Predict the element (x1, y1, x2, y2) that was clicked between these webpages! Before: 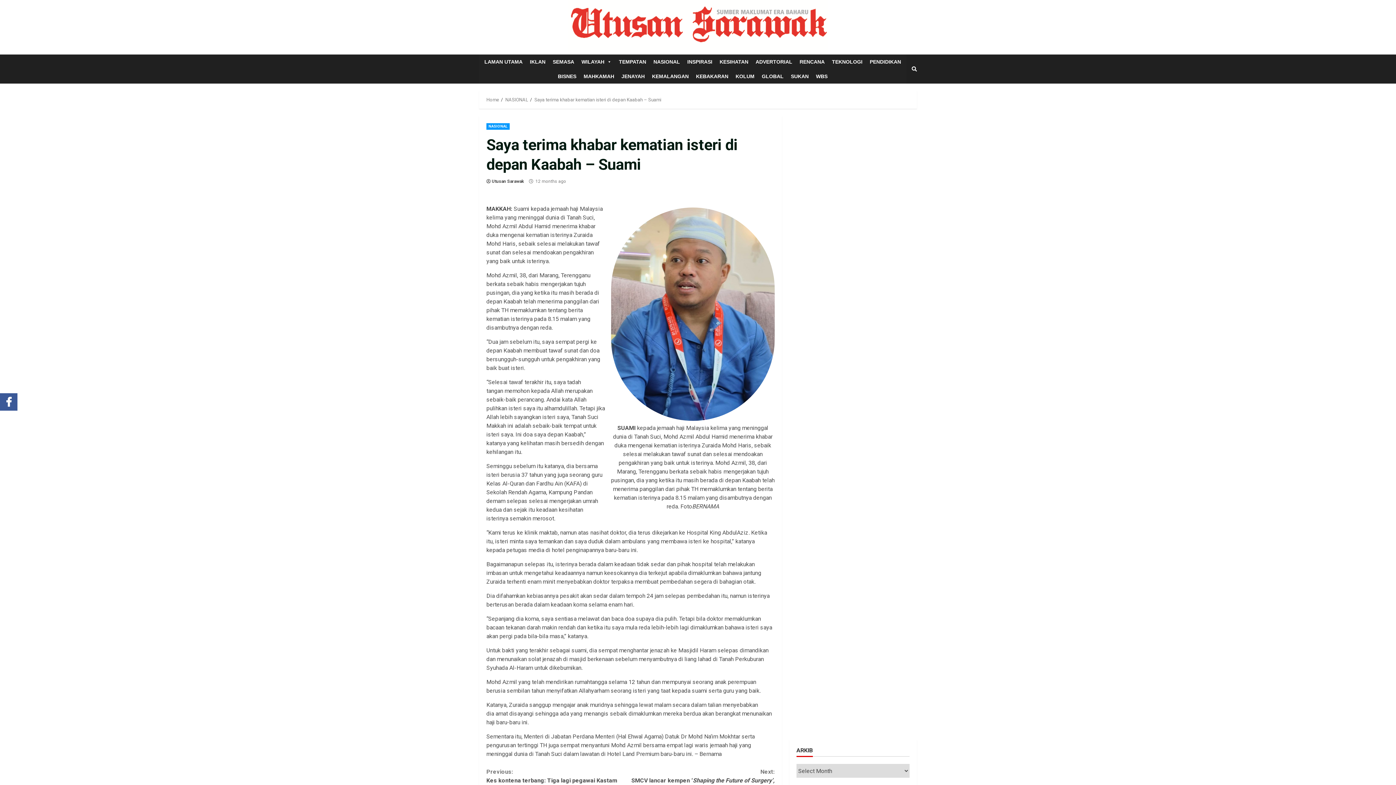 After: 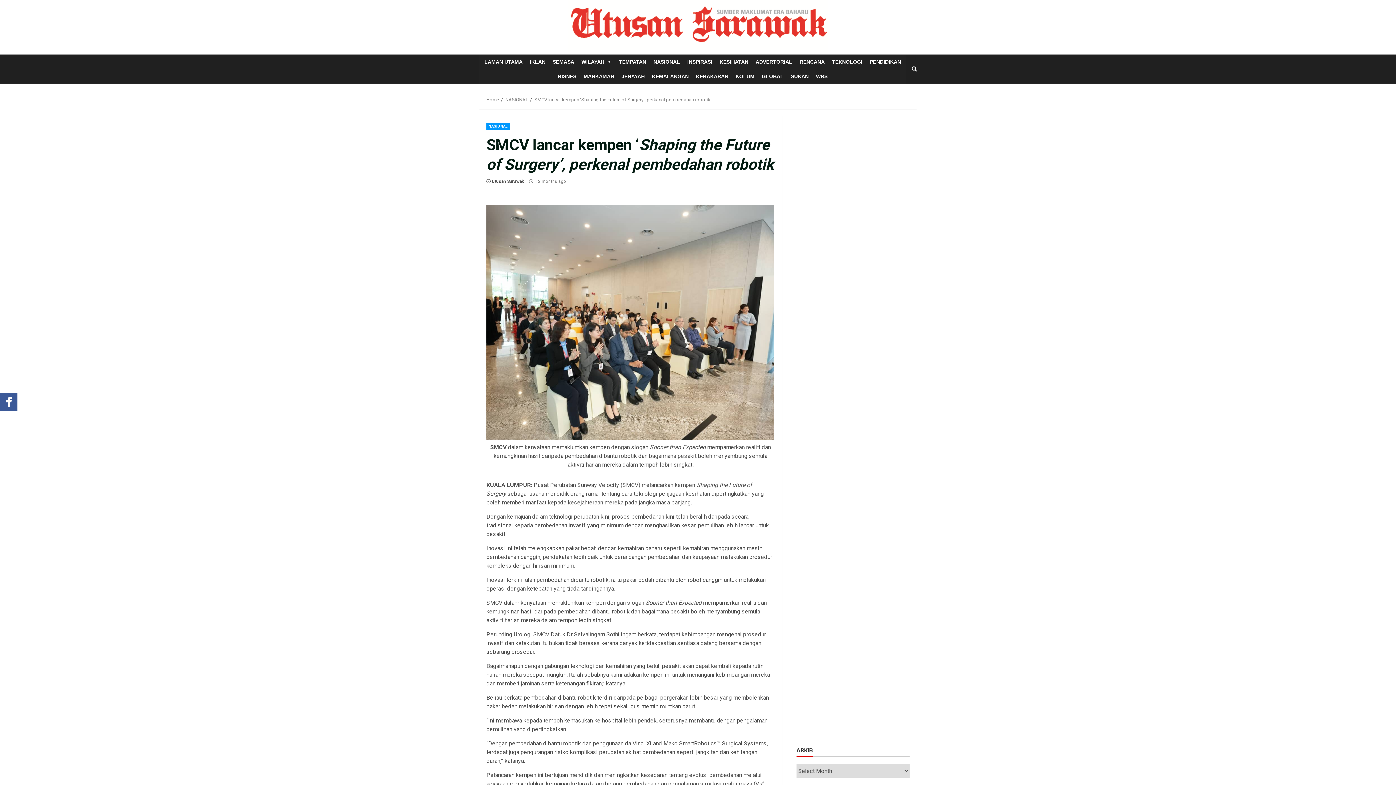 Action: bbox: (630, 768, 774, 794) label: Next:
SMCV lancar kempen ‘Shaping the Future of Surgery’, perkenal pembedahan robotik